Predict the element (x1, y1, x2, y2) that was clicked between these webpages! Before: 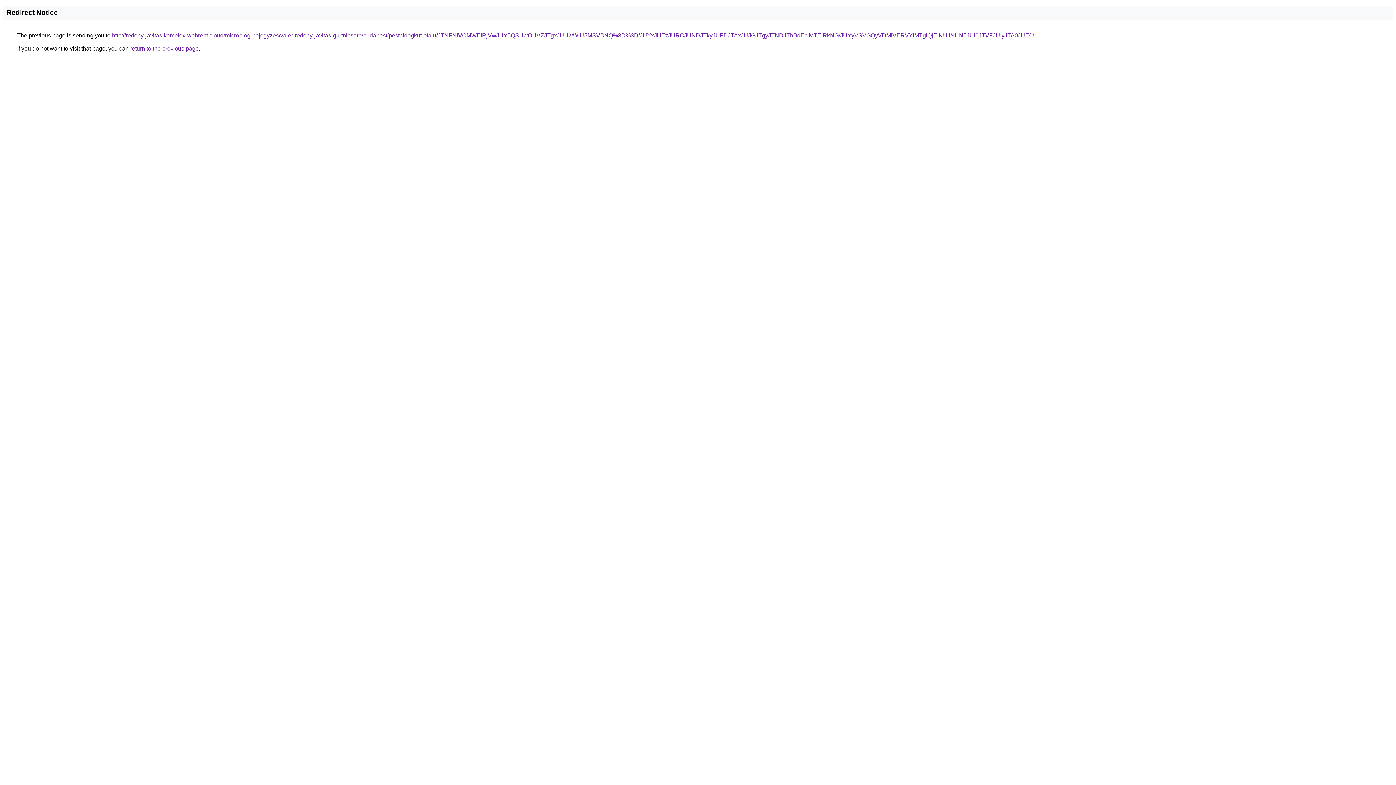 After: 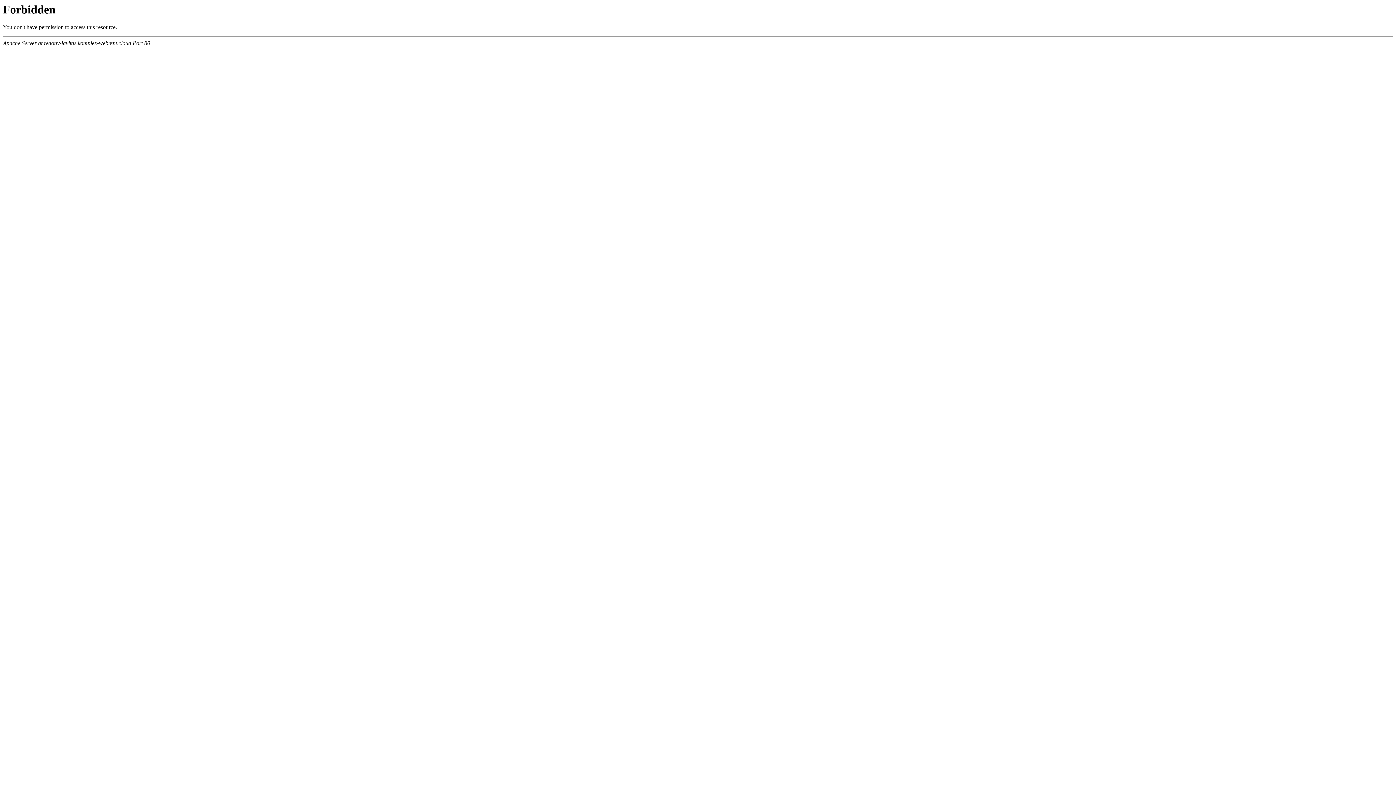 Action: label: http://redony-javitas.komplex-webrent.cloud/microblog-bejegyzes/valer-redony-javitas-gurtnicsere/budapest/pesthidegkut-ofalu/JTNFNiVCMWElRjVwJUY5QSUwOHVZJTgxJUUwWiU5MSVBNQ%3D%3D/JUYxJUEzJURCJUNDJTkyJUFDJTAxJUJGJTgyJTNDJThBdEclMTElRkNG/JUYyVSVGQyVDMiVERVYlMTglQjElNUIlNUN5JUI0JTVFJUIyJTA0JUE0/ bbox: (112, 32, 1034, 38)